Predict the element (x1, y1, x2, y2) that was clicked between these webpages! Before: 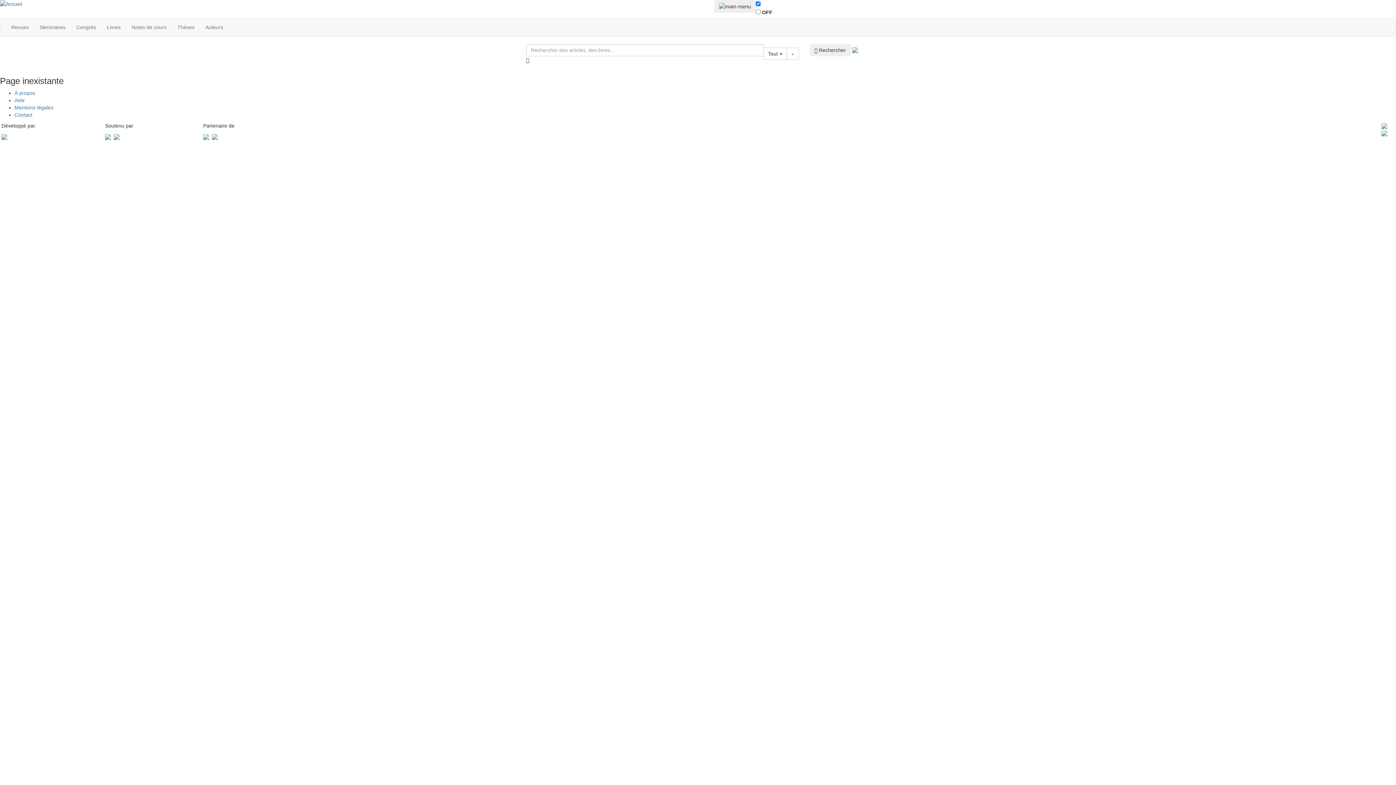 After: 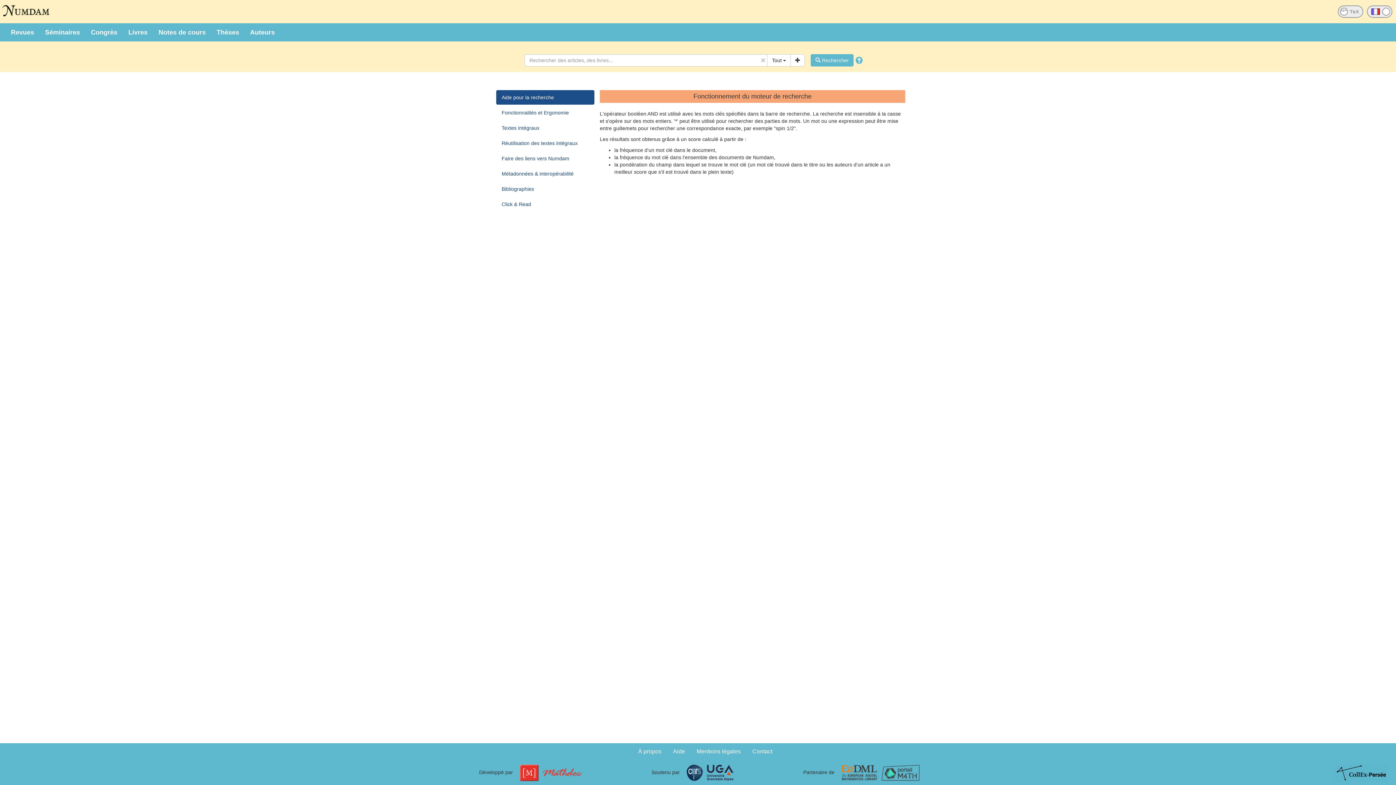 Action: bbox: (14, 97, 24, 103) label: Aide